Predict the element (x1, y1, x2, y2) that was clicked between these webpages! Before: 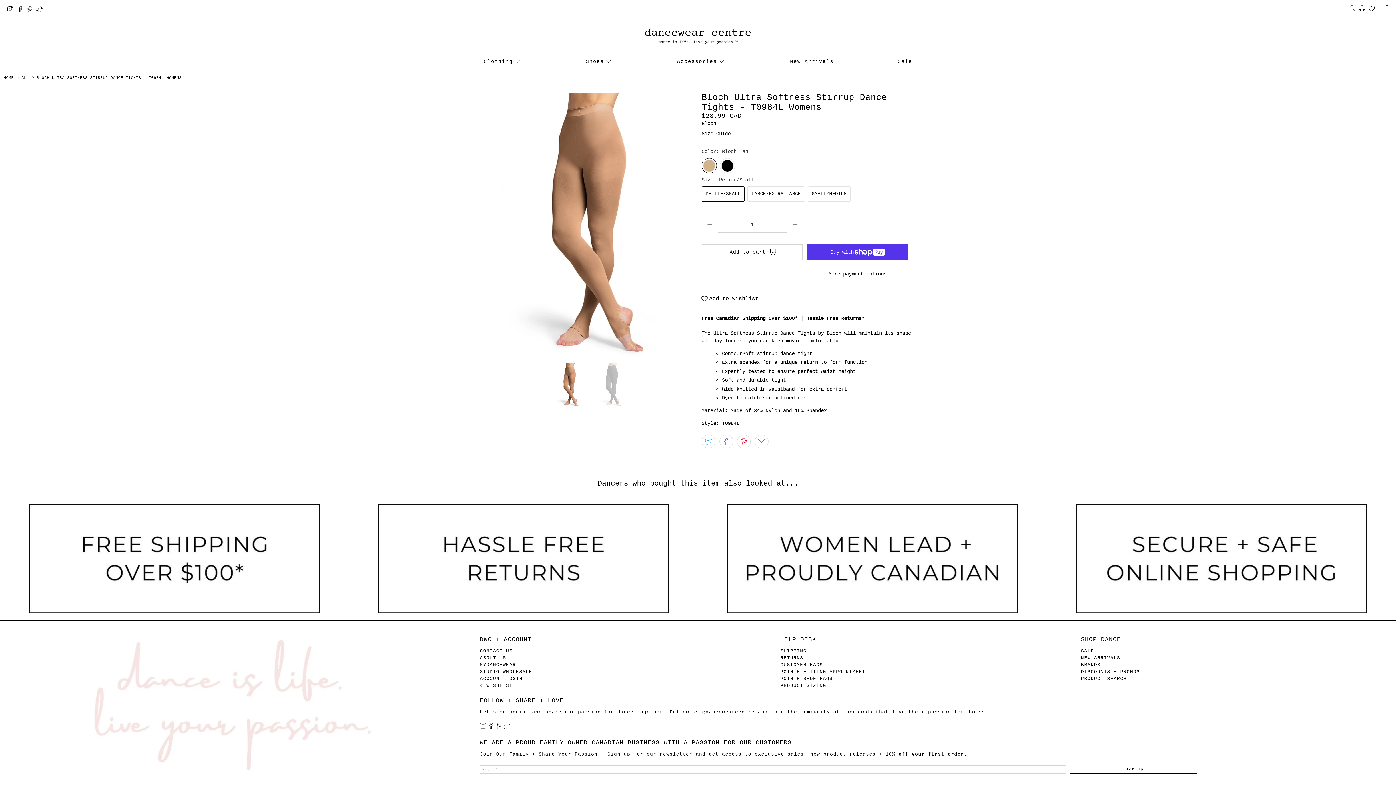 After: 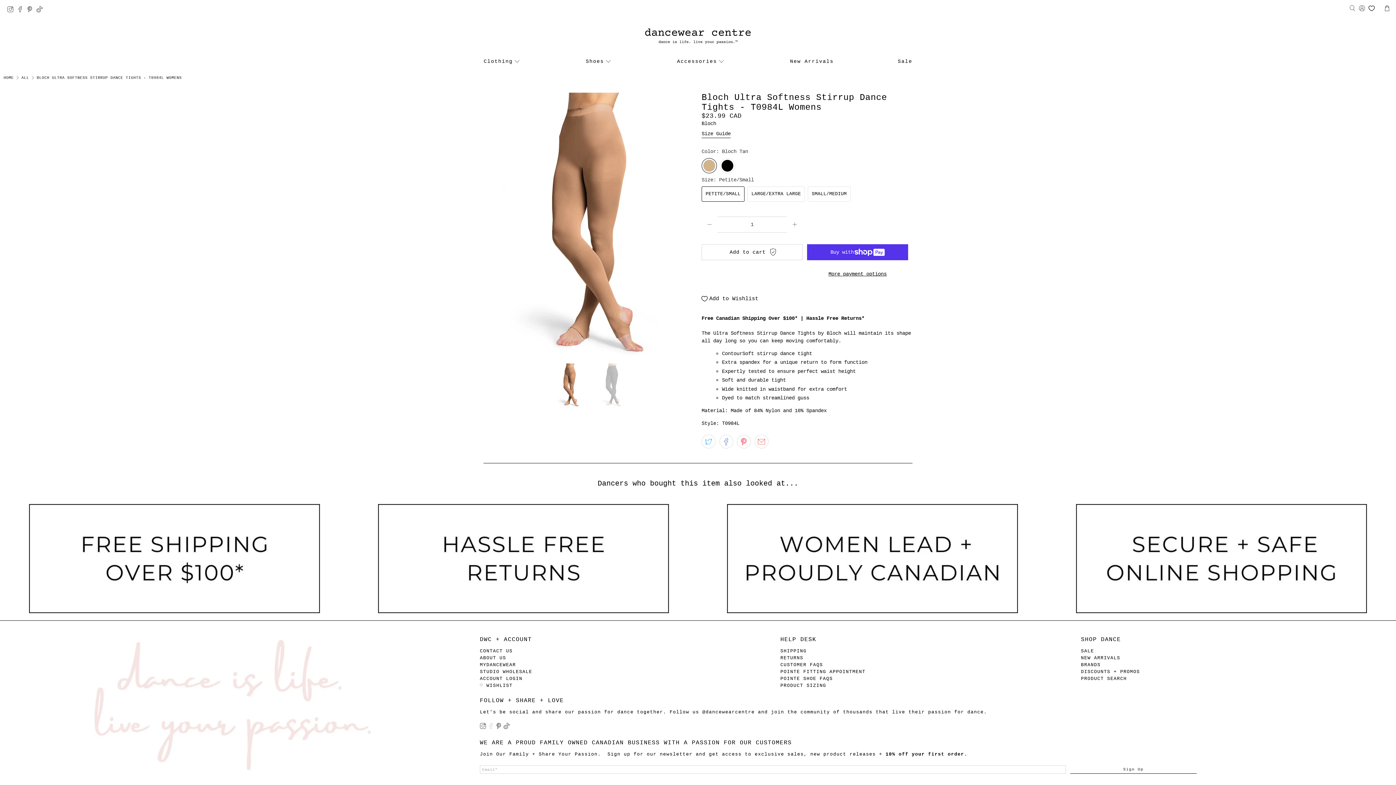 Action: bbox: (487, 725, 494, 730)